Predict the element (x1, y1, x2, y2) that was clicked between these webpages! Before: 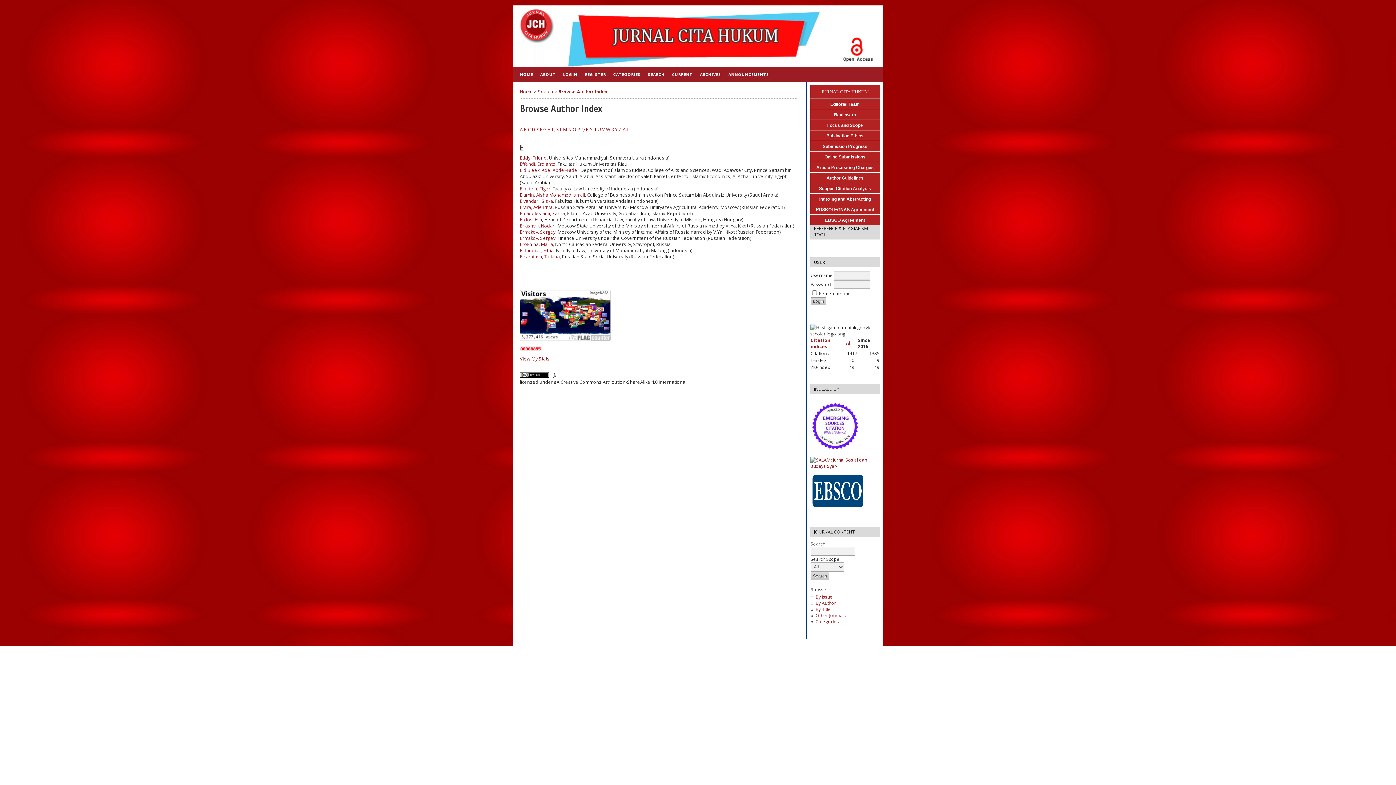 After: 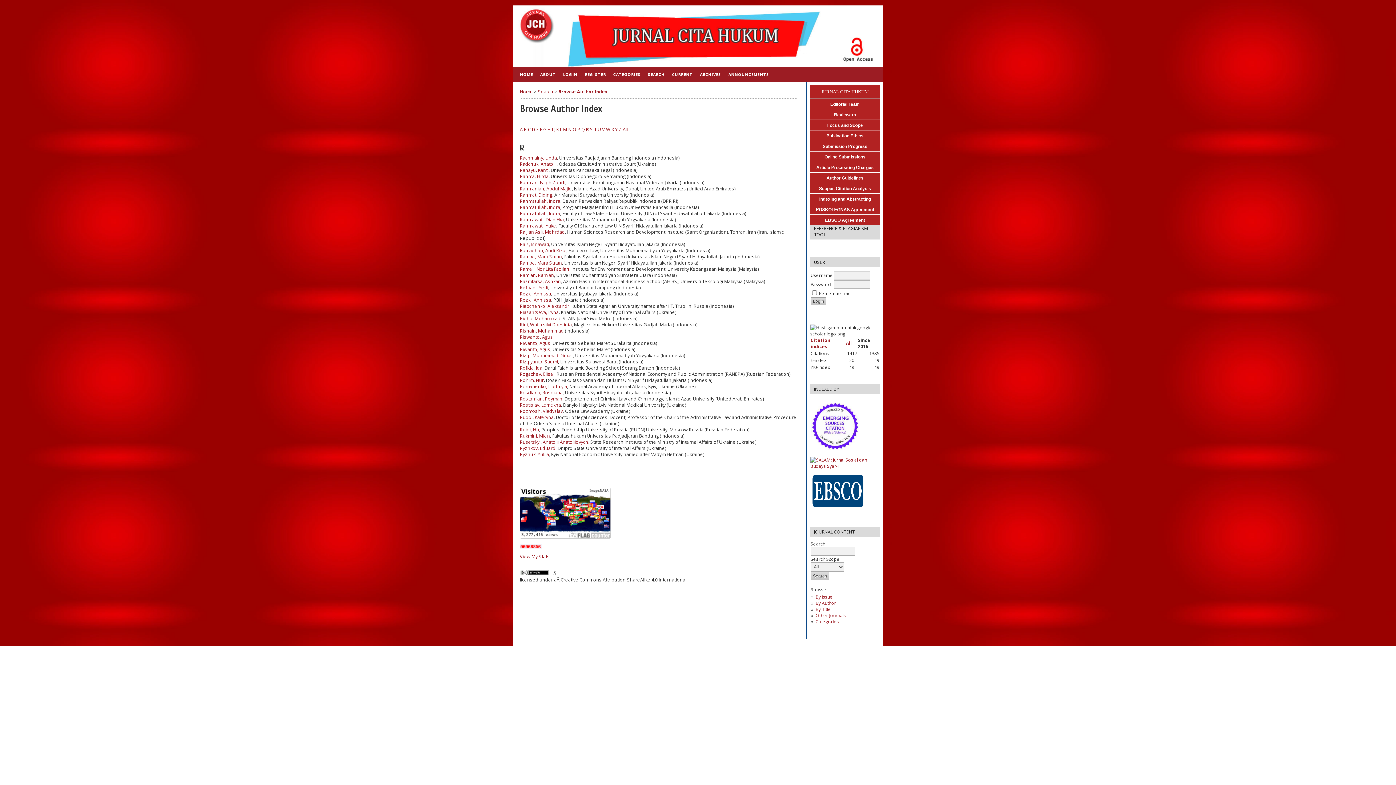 Action: label: R bbox: (586, 126, 589, 132)